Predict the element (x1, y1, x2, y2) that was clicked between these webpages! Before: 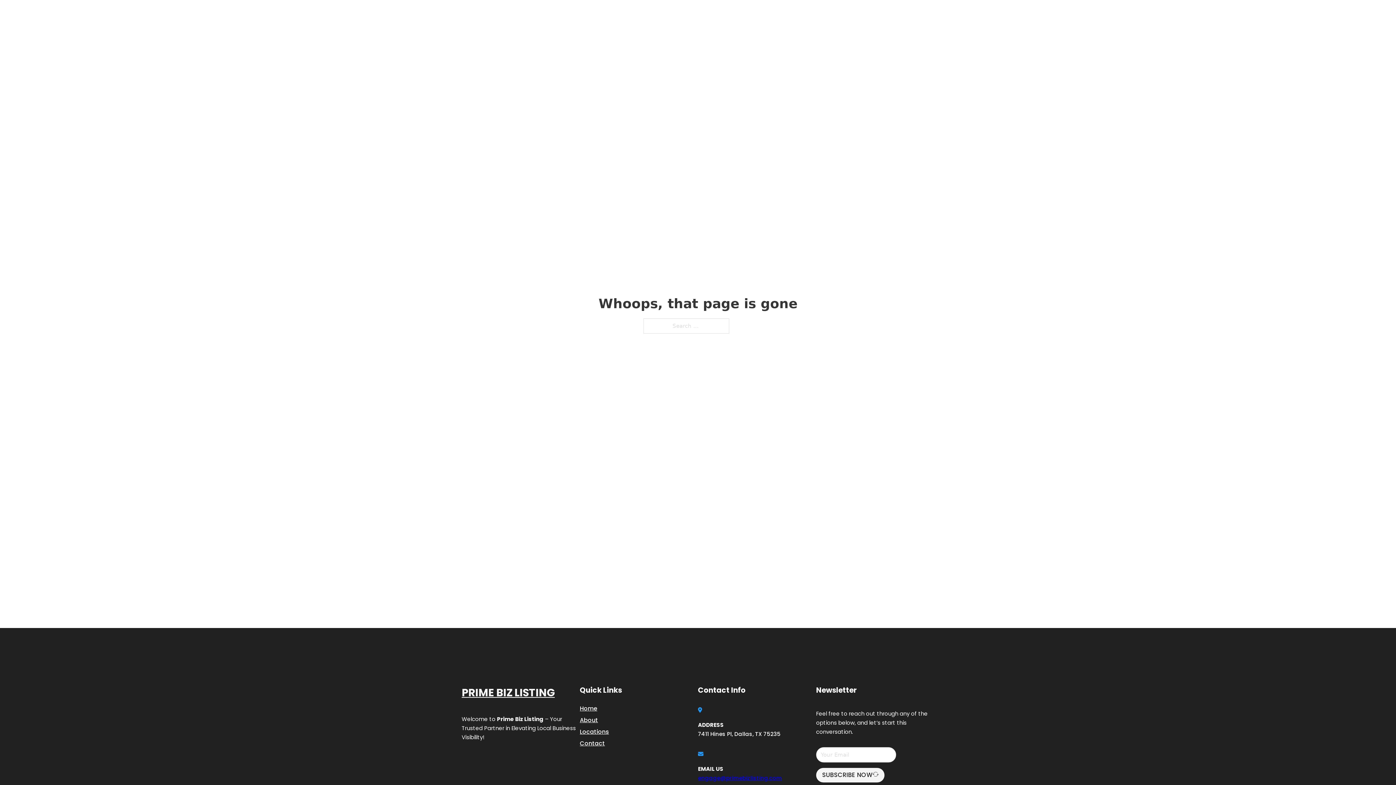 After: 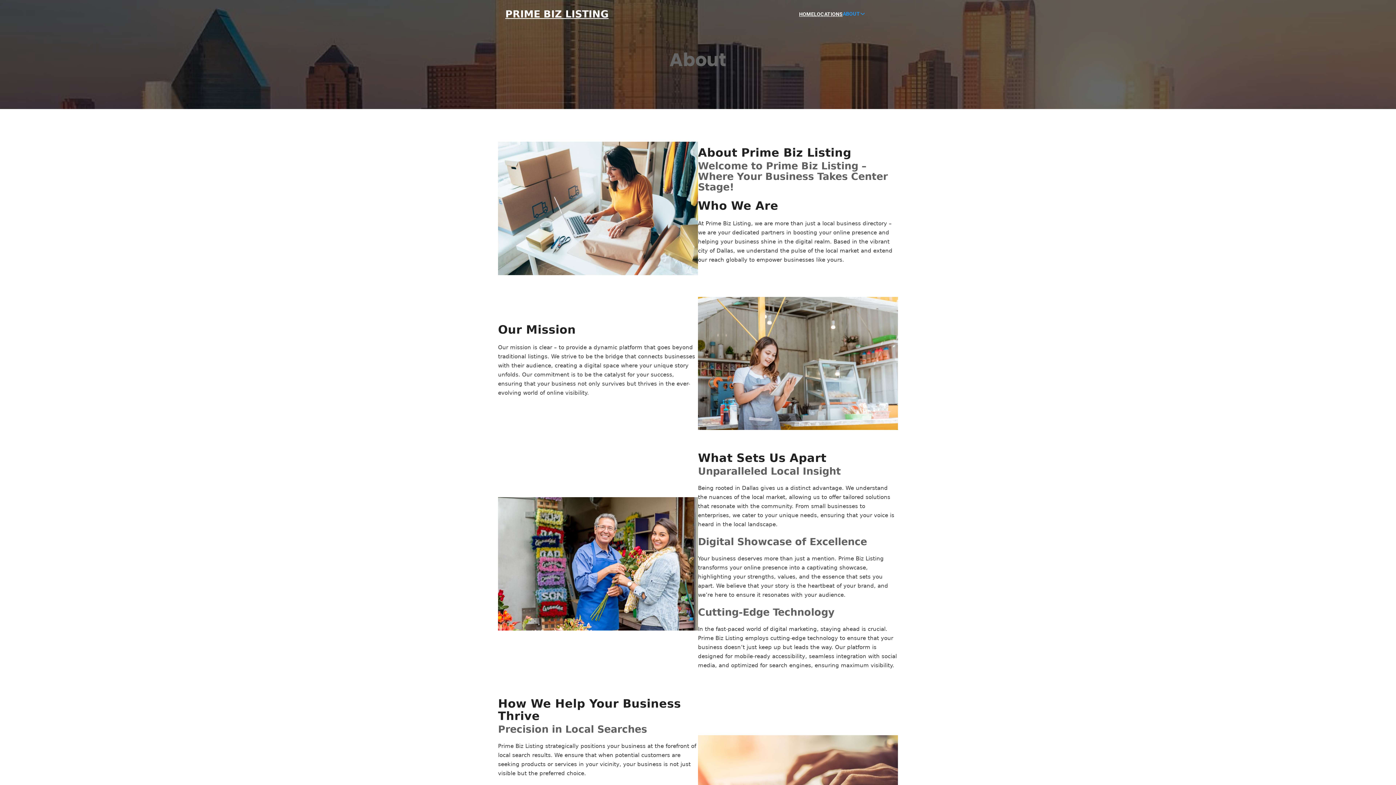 Action: label: About bbox: (580, 715, 598, 725)